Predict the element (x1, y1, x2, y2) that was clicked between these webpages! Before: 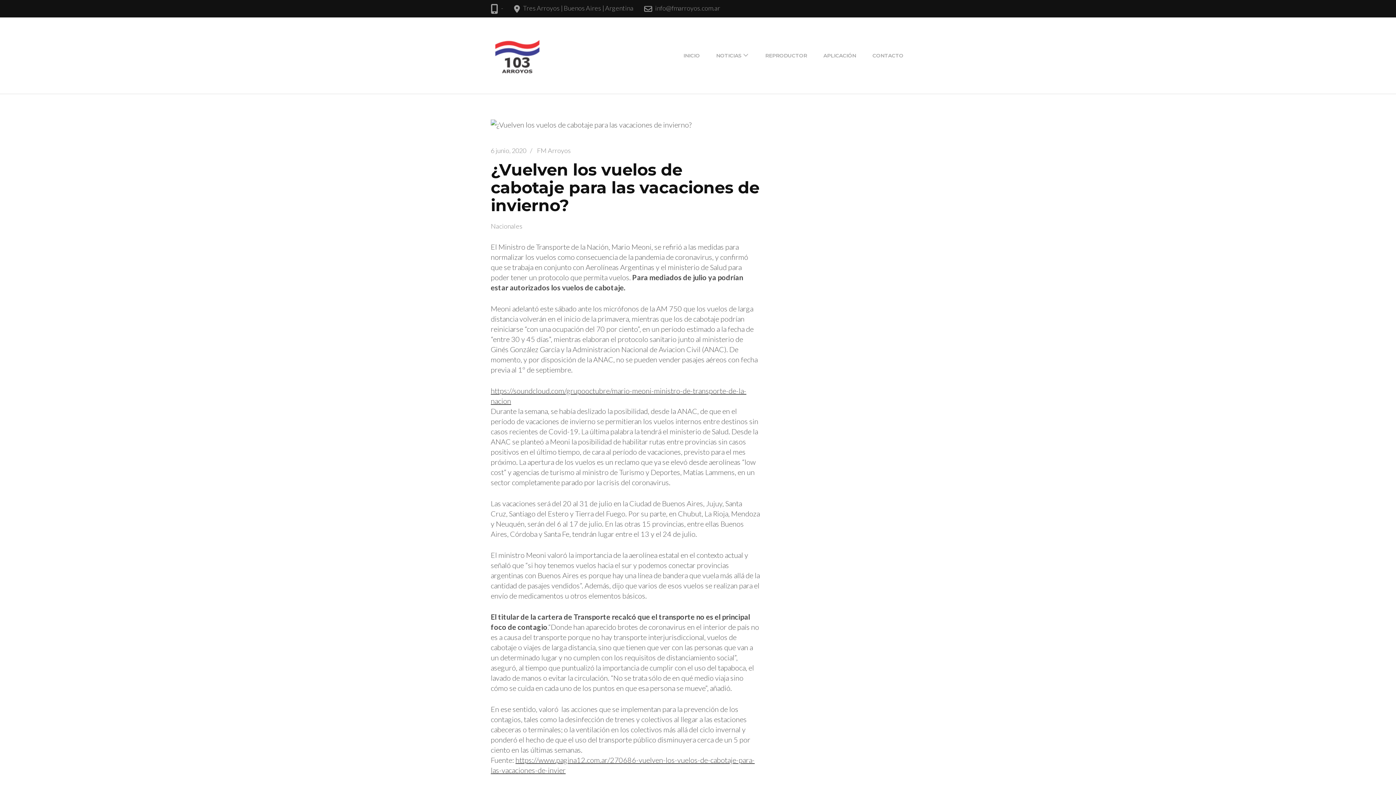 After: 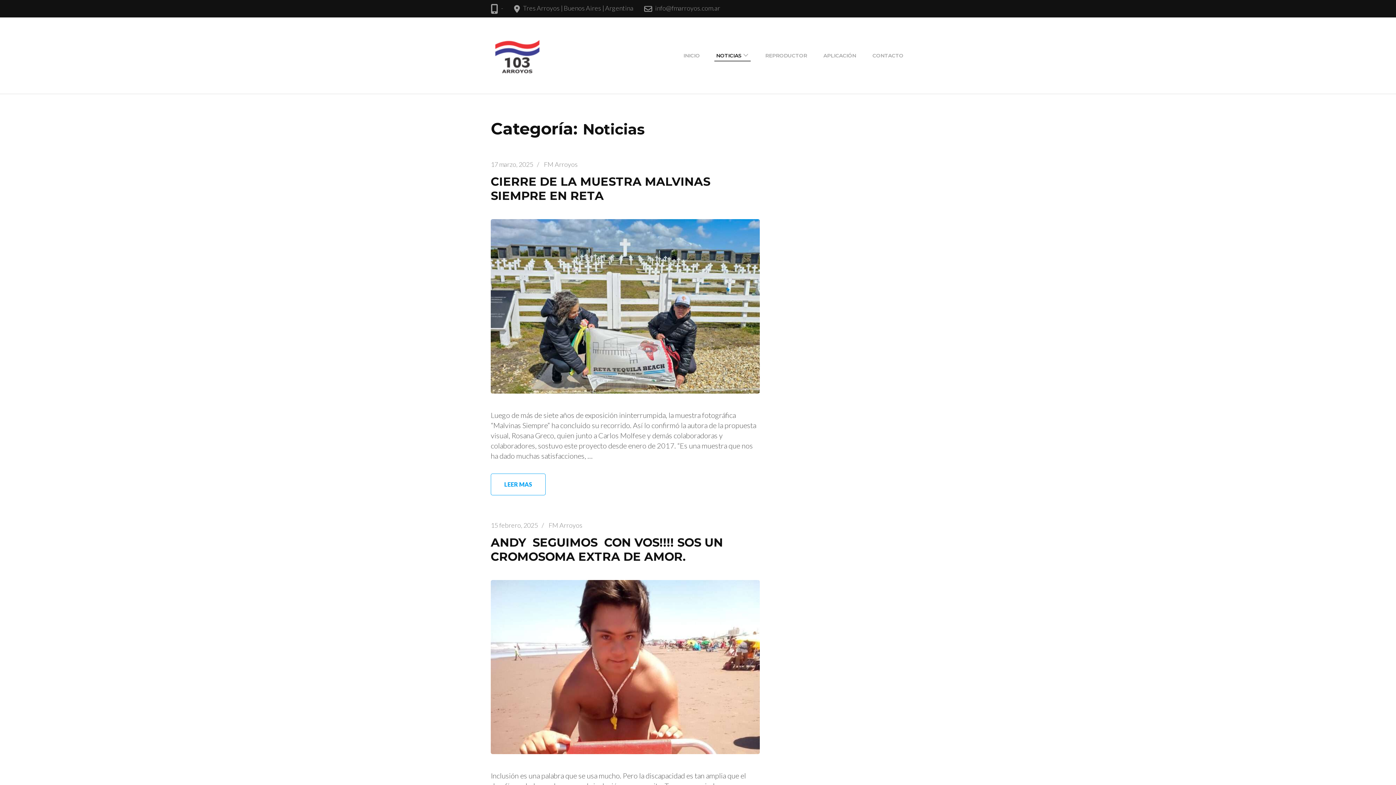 Action: bbox: (714, 50, 743, 60) label: NOTICIAS